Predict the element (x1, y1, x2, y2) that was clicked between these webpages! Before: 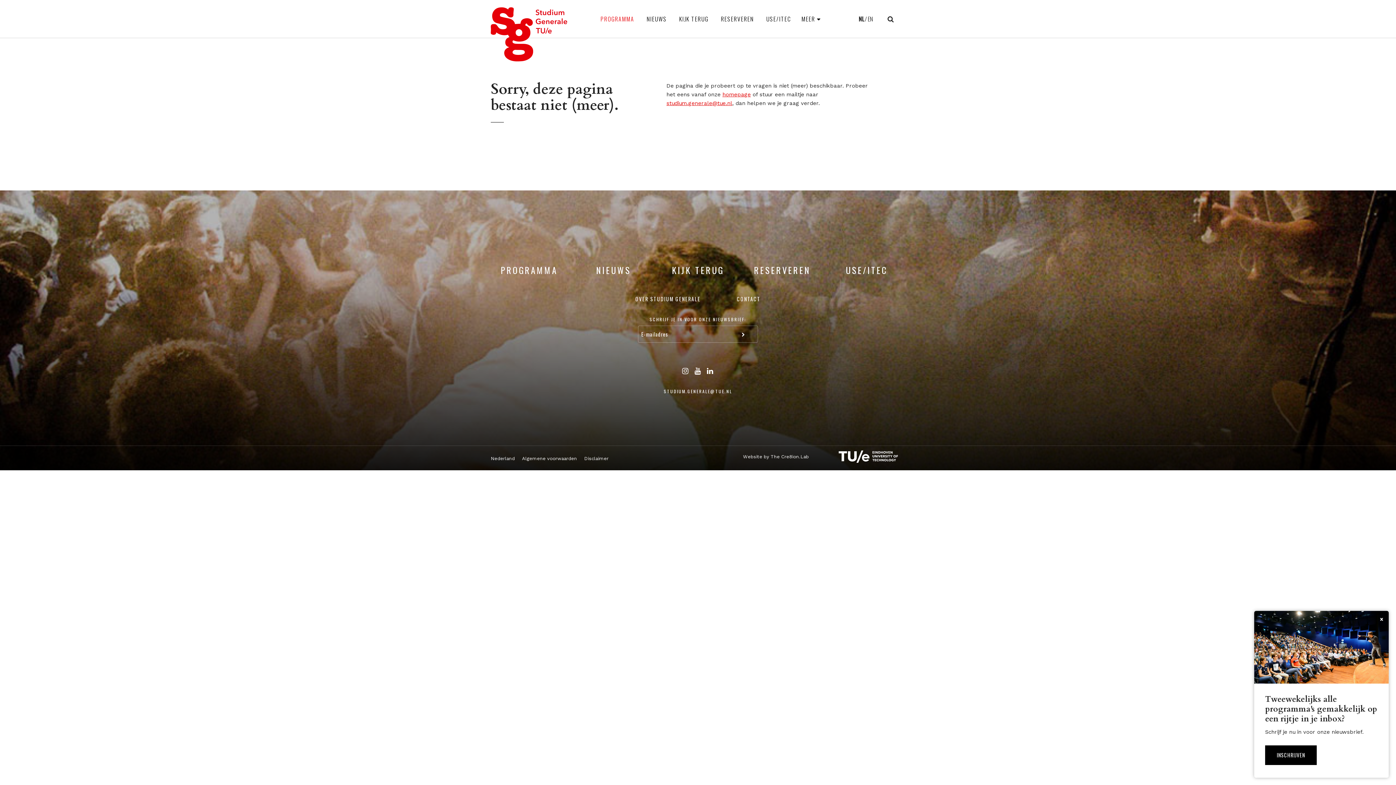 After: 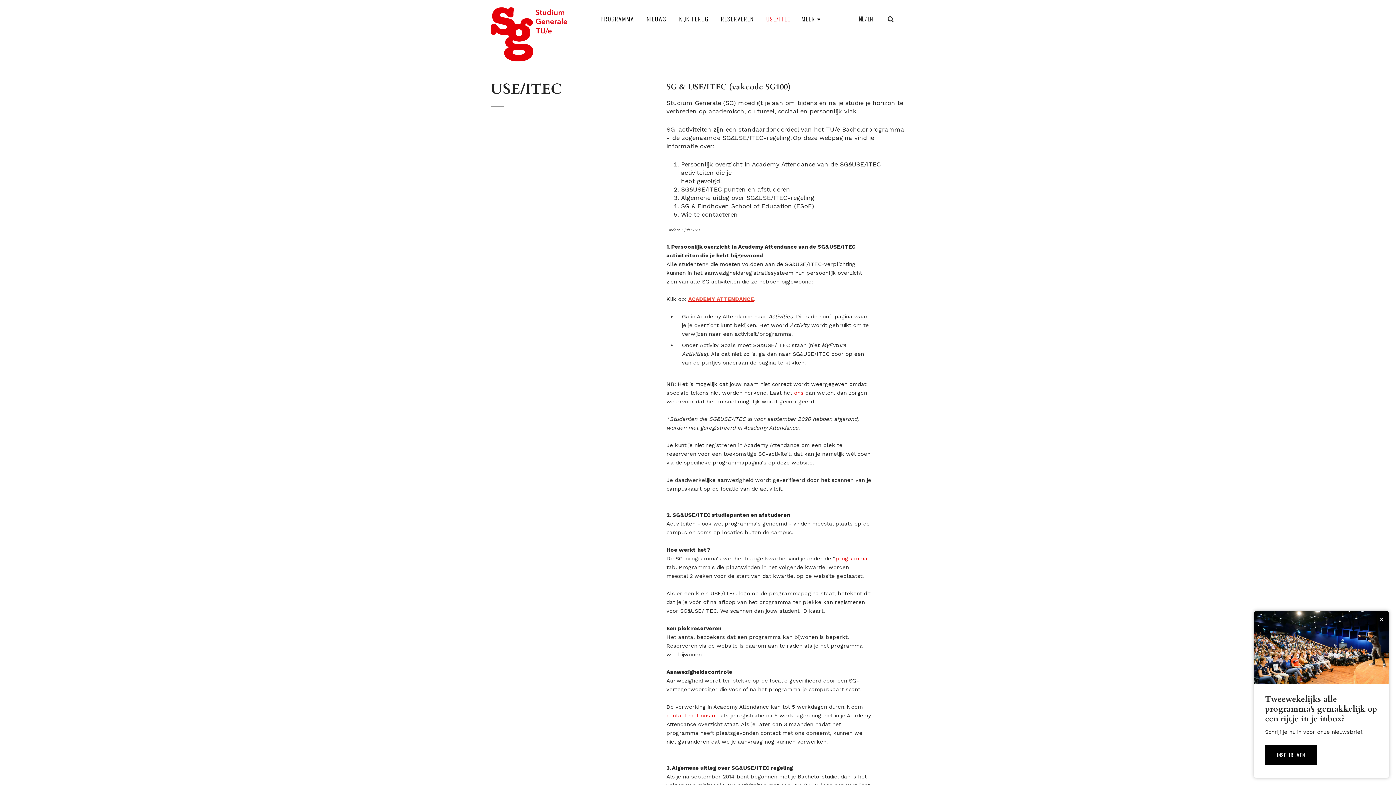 Action: bbox: (763, 12, 793, 26) label: USE/ITEC